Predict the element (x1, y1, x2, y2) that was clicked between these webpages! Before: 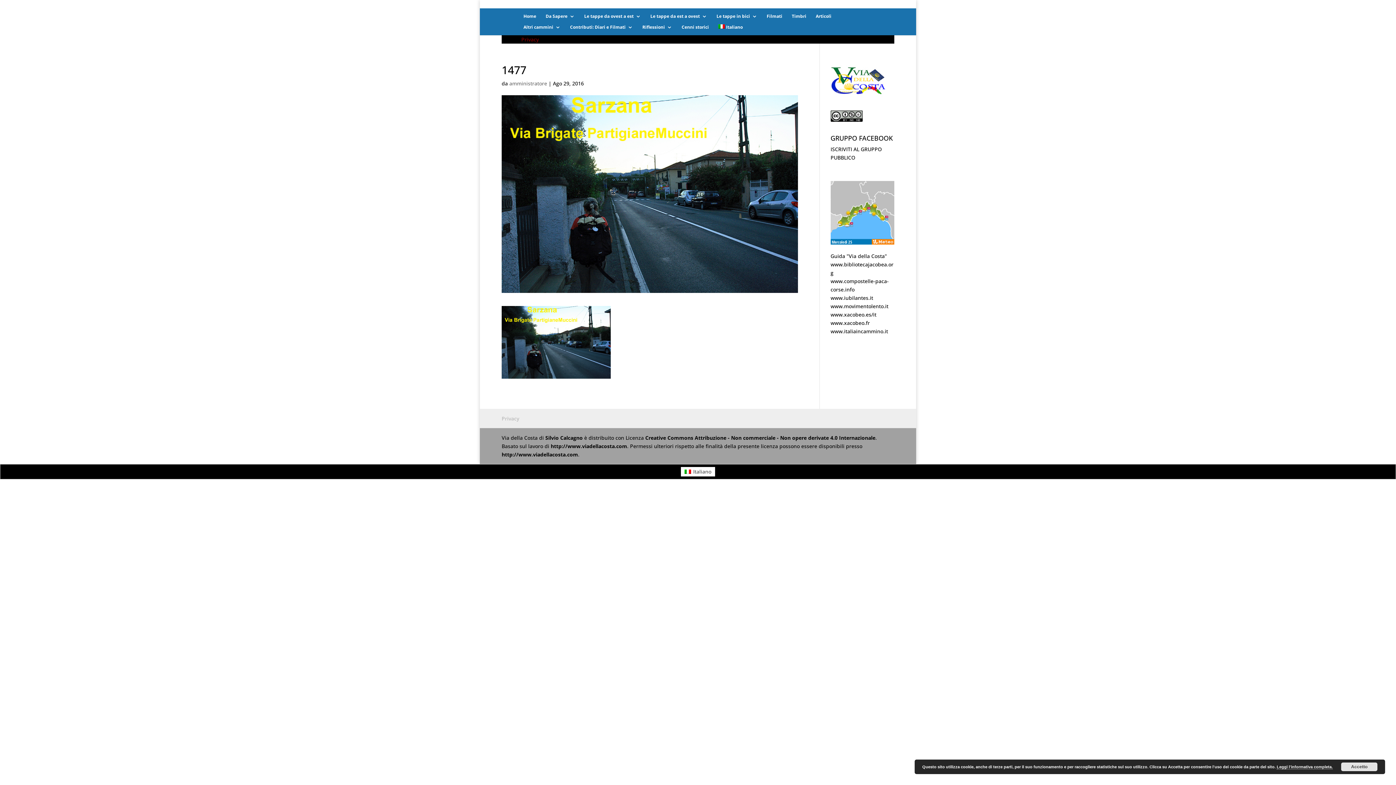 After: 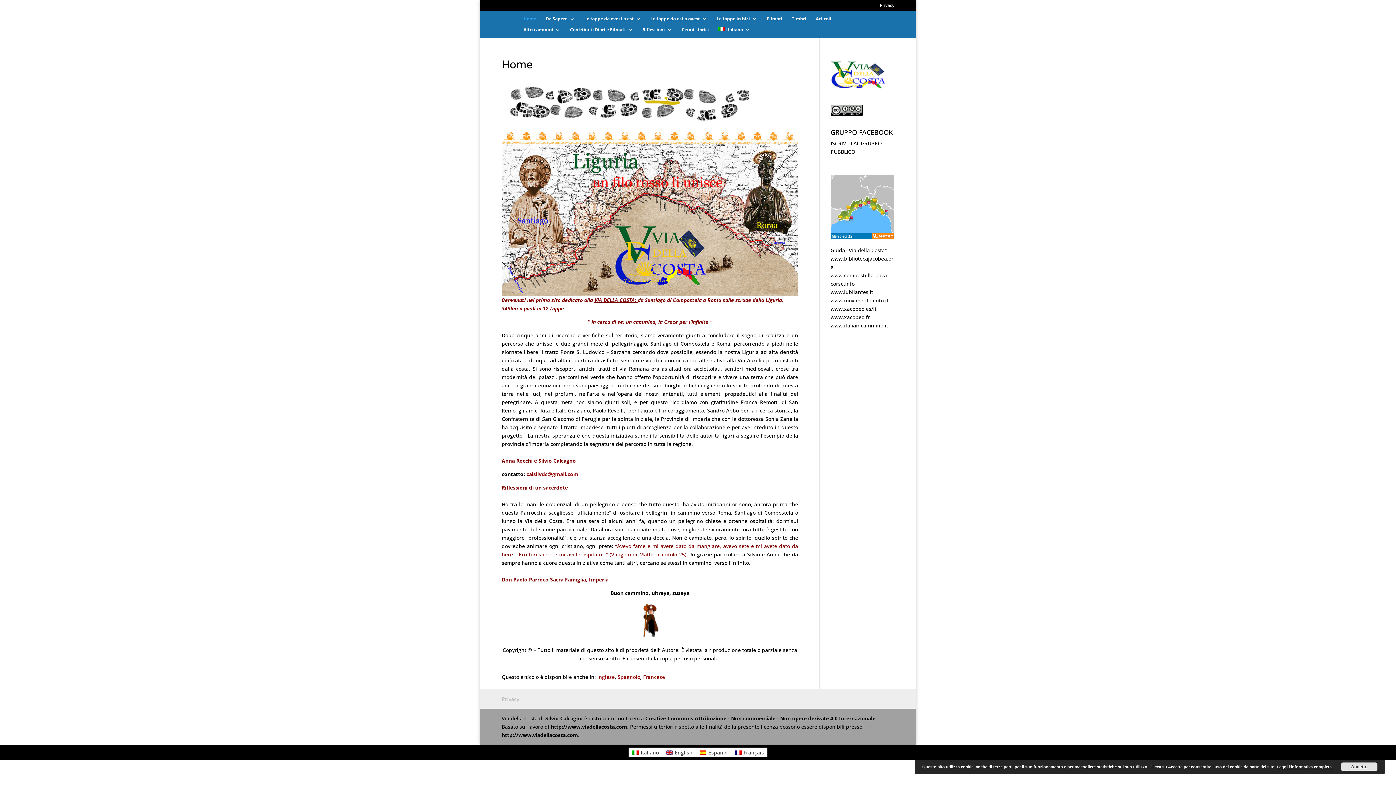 Action: bbox: (550, 442, 627, 449) label: http://www.viadellacosta.com